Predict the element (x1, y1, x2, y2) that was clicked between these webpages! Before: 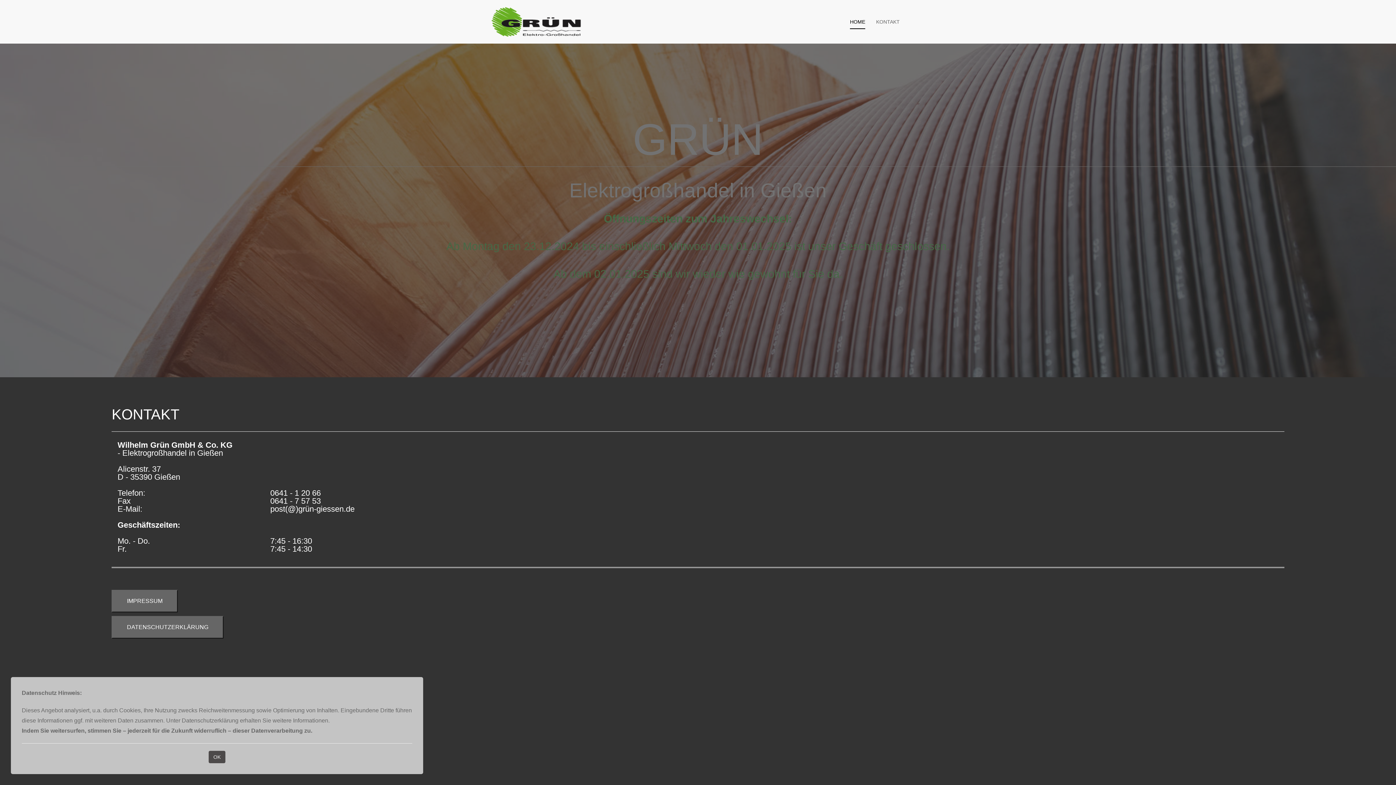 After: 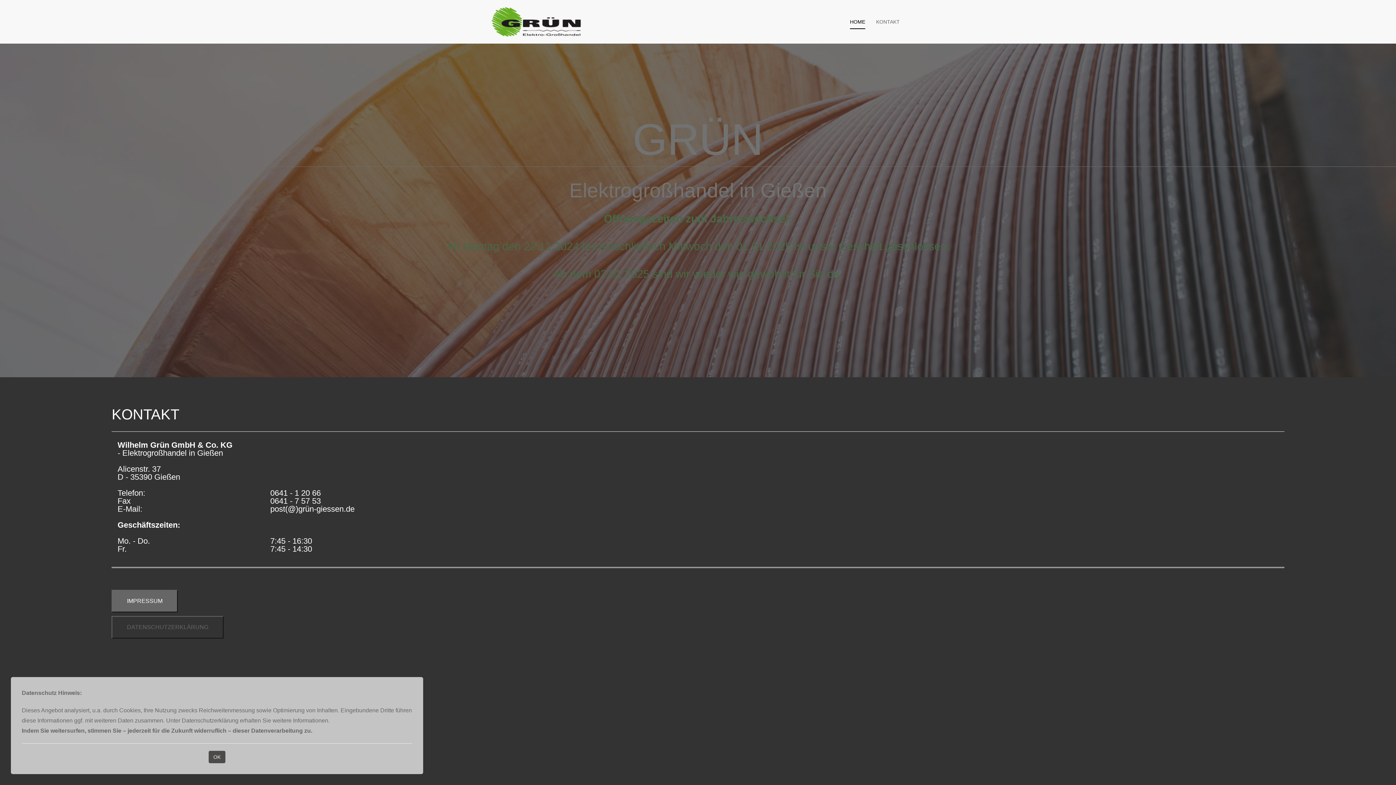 Action: label: DATENSCHUTZERKLÄRUNG bbox: (111, 616, 223, 638)